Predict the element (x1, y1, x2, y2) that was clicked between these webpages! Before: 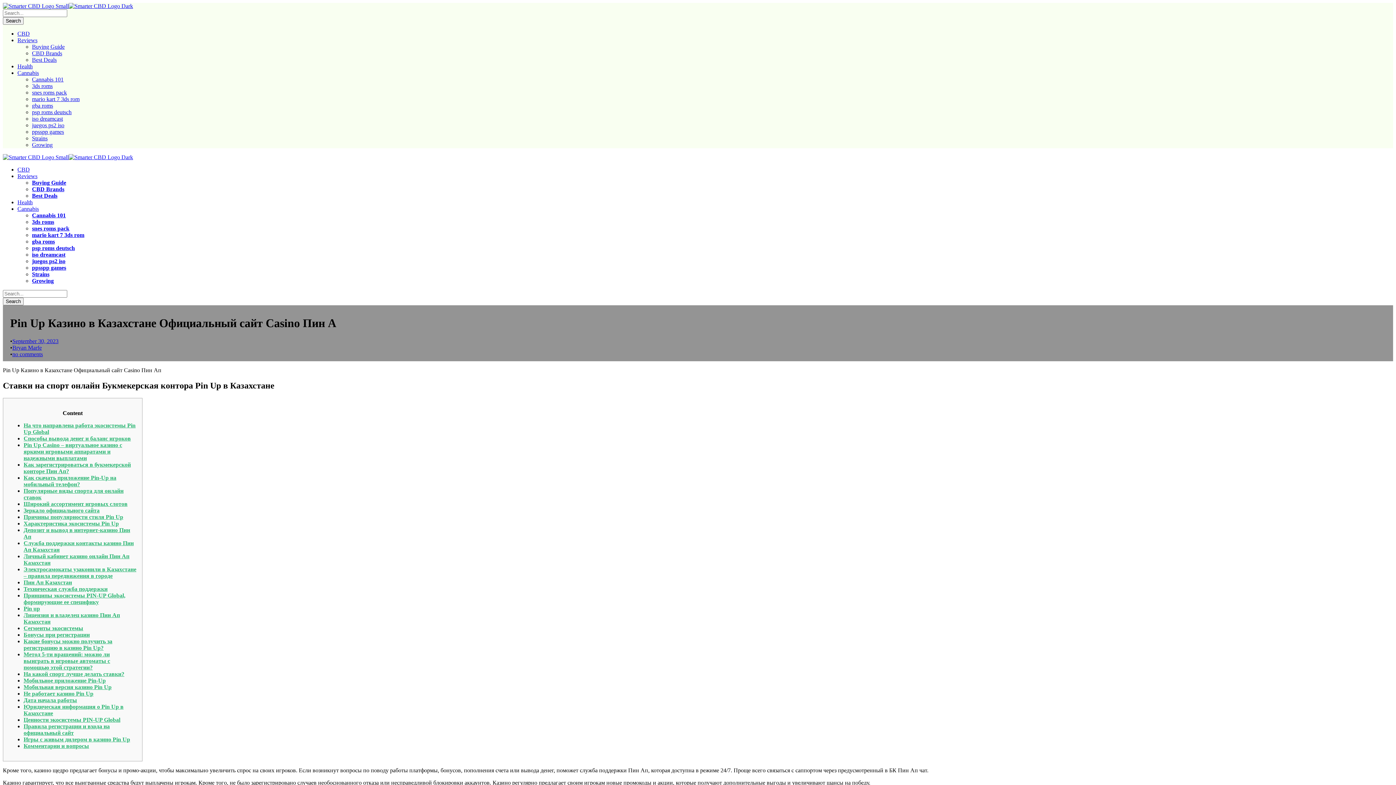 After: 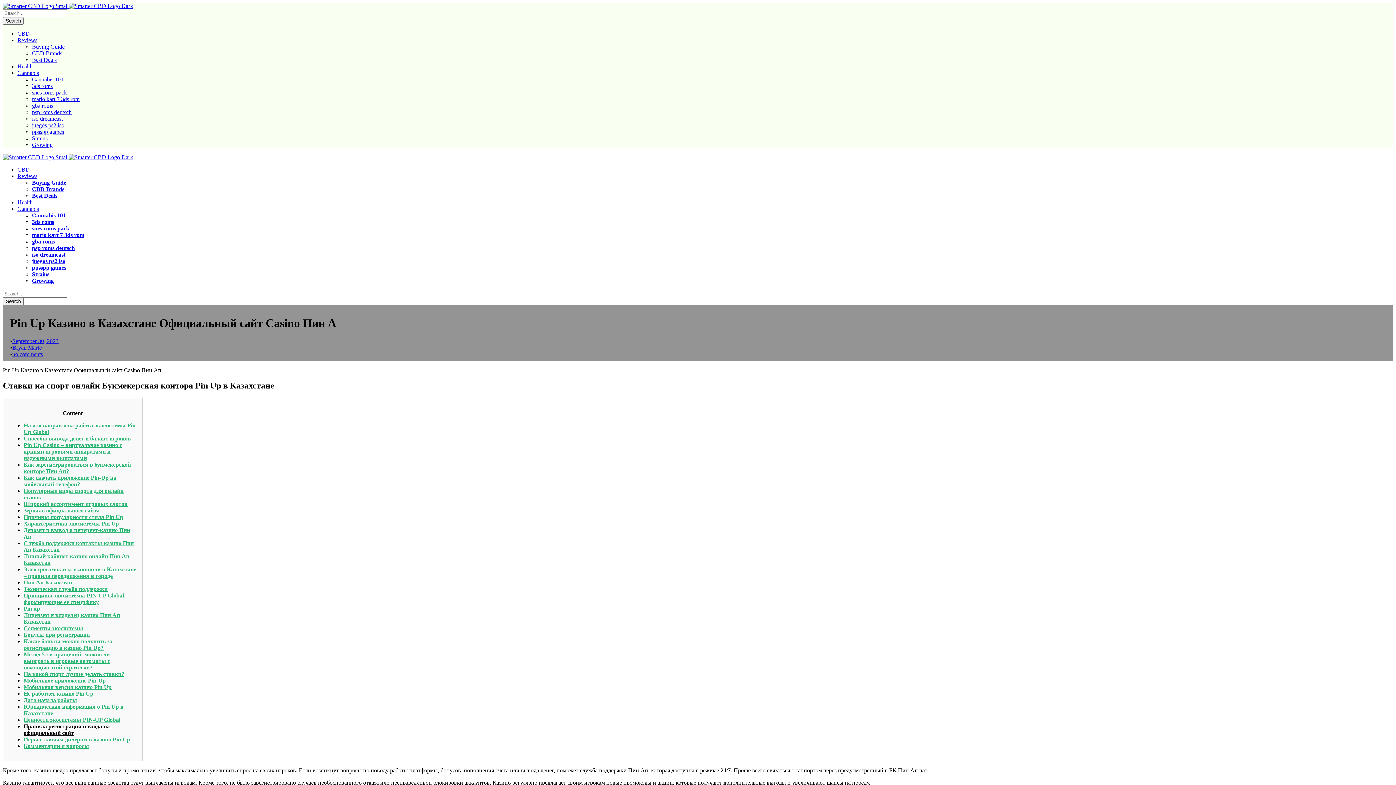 Action: bbox: (23, 723, 109, 736) label: Правила регистрации и входа на официальный сайт